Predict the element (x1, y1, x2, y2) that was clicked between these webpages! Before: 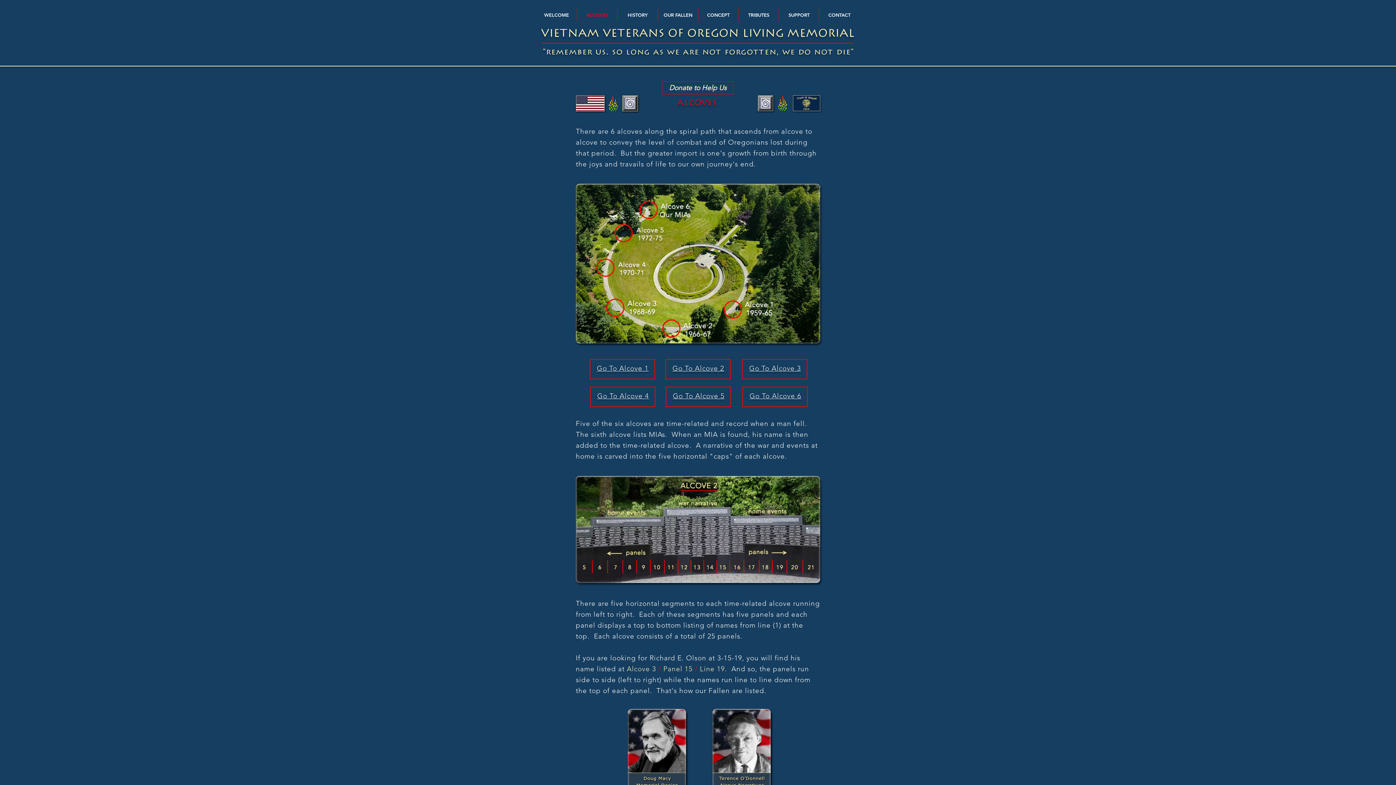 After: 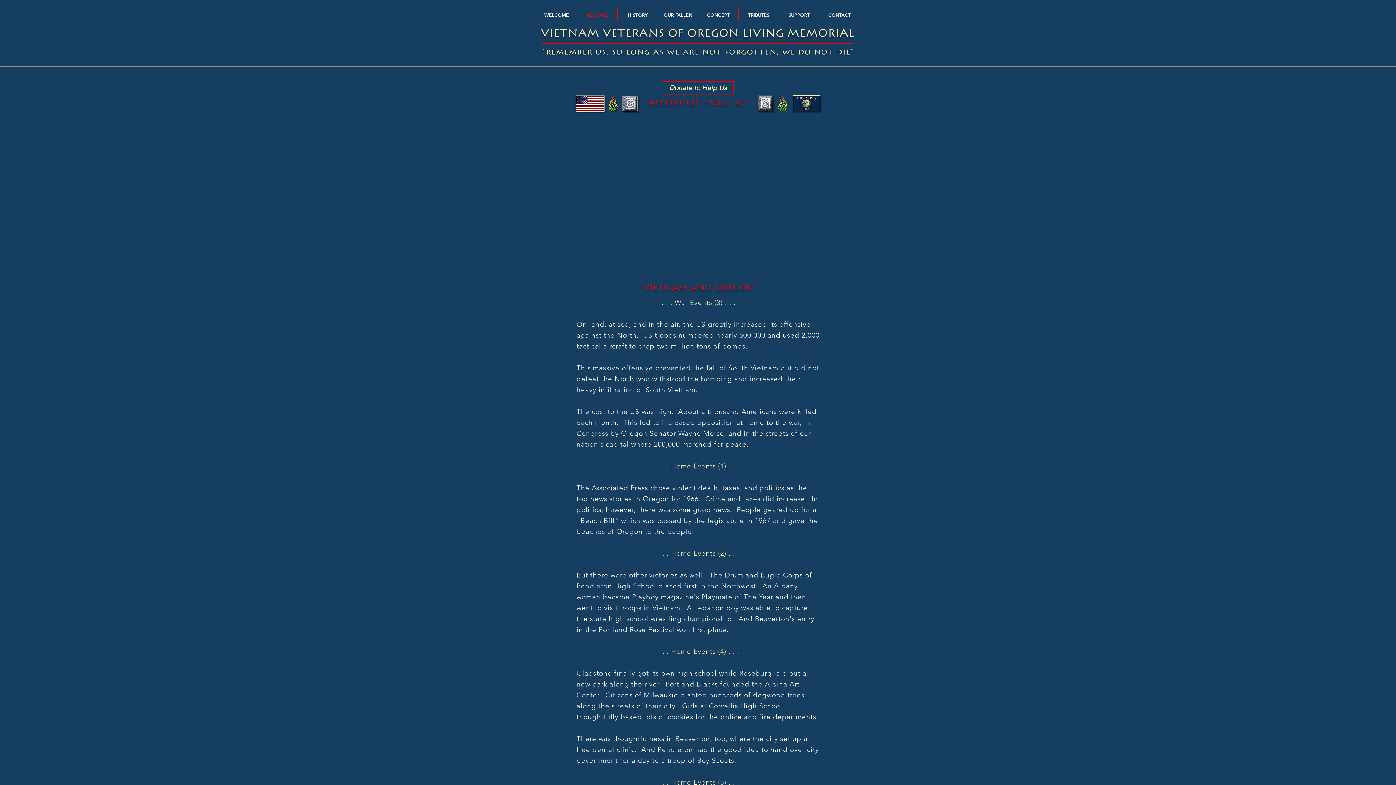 Action: bbox: (672, 364, 724, 372) label: Go To Alcove 2